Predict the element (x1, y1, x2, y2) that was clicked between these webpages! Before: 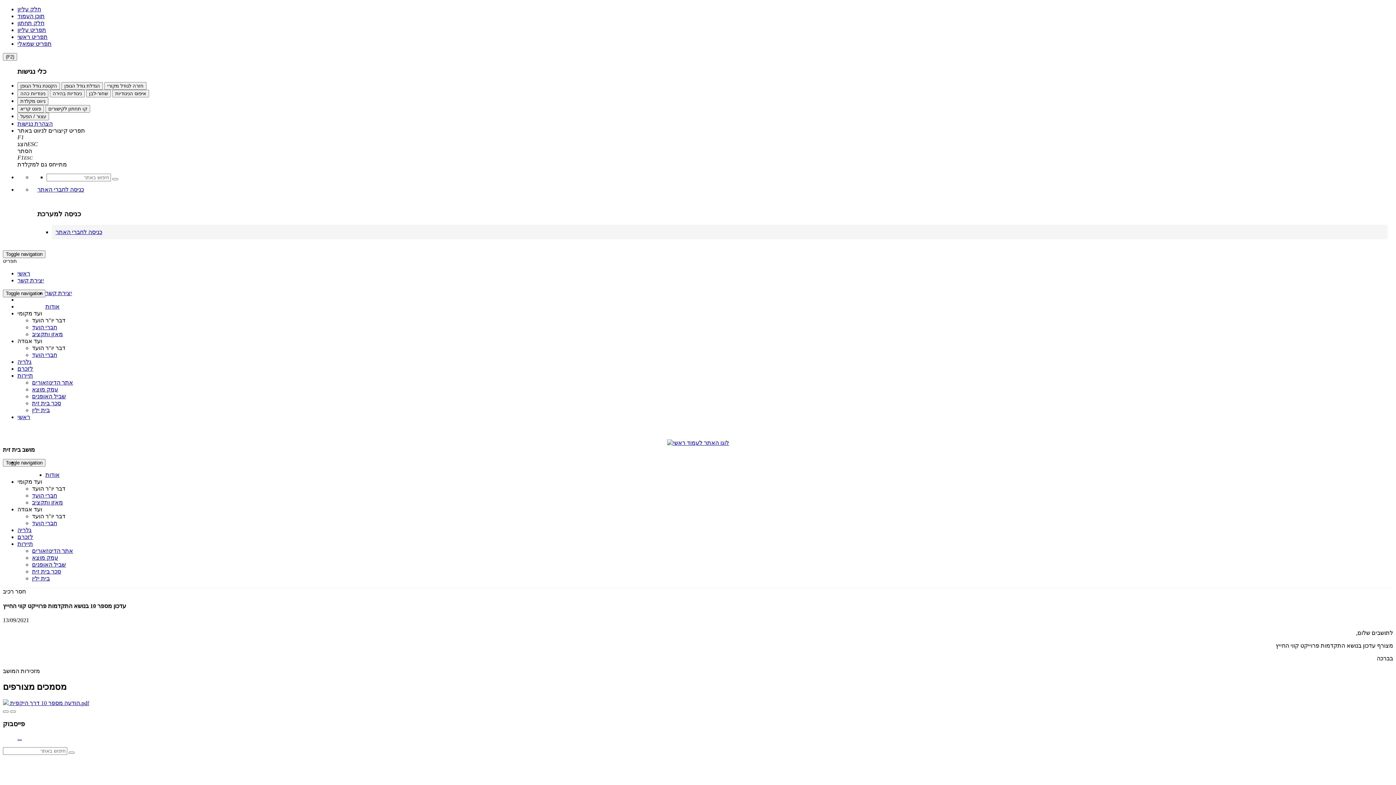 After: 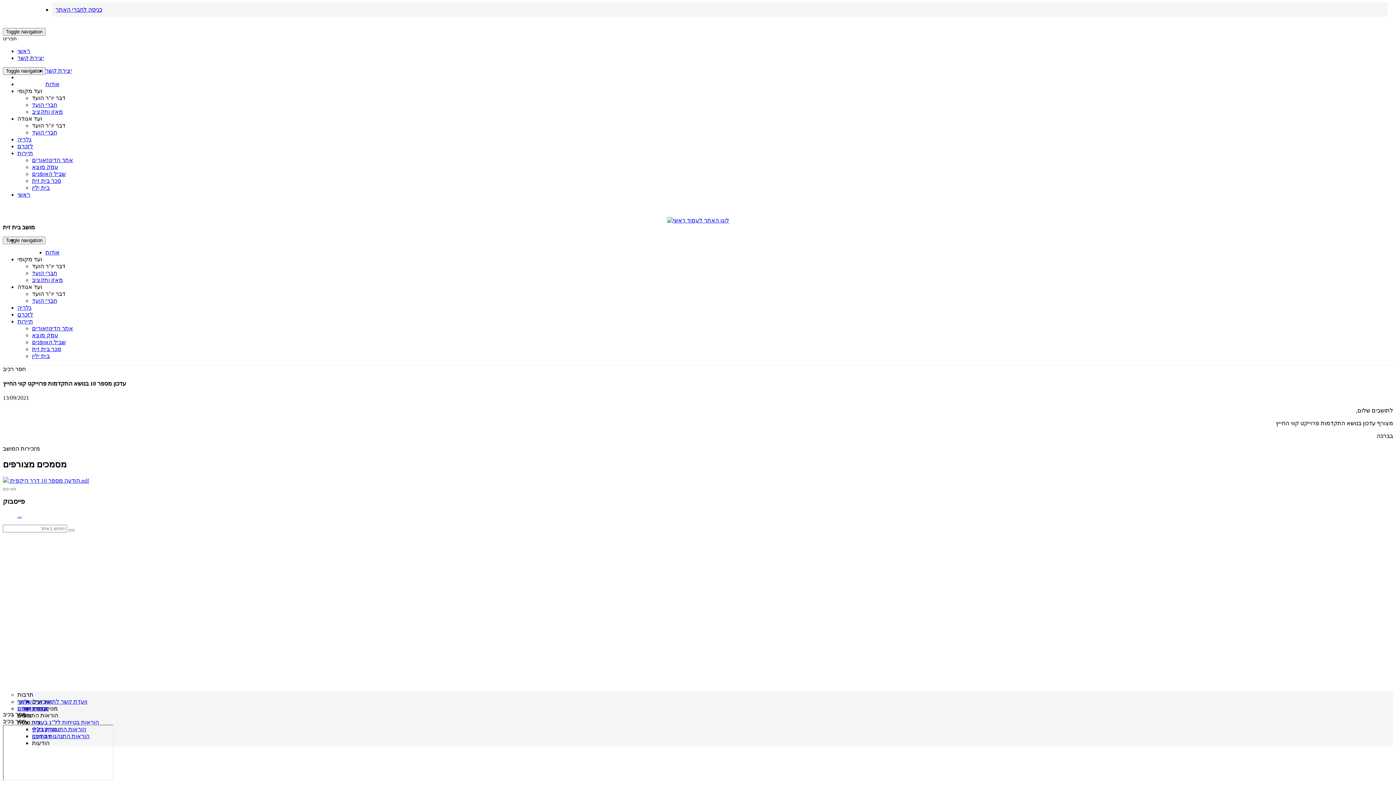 Action: bbox: (17, 13, 44, 19) label: תוכן העמוד